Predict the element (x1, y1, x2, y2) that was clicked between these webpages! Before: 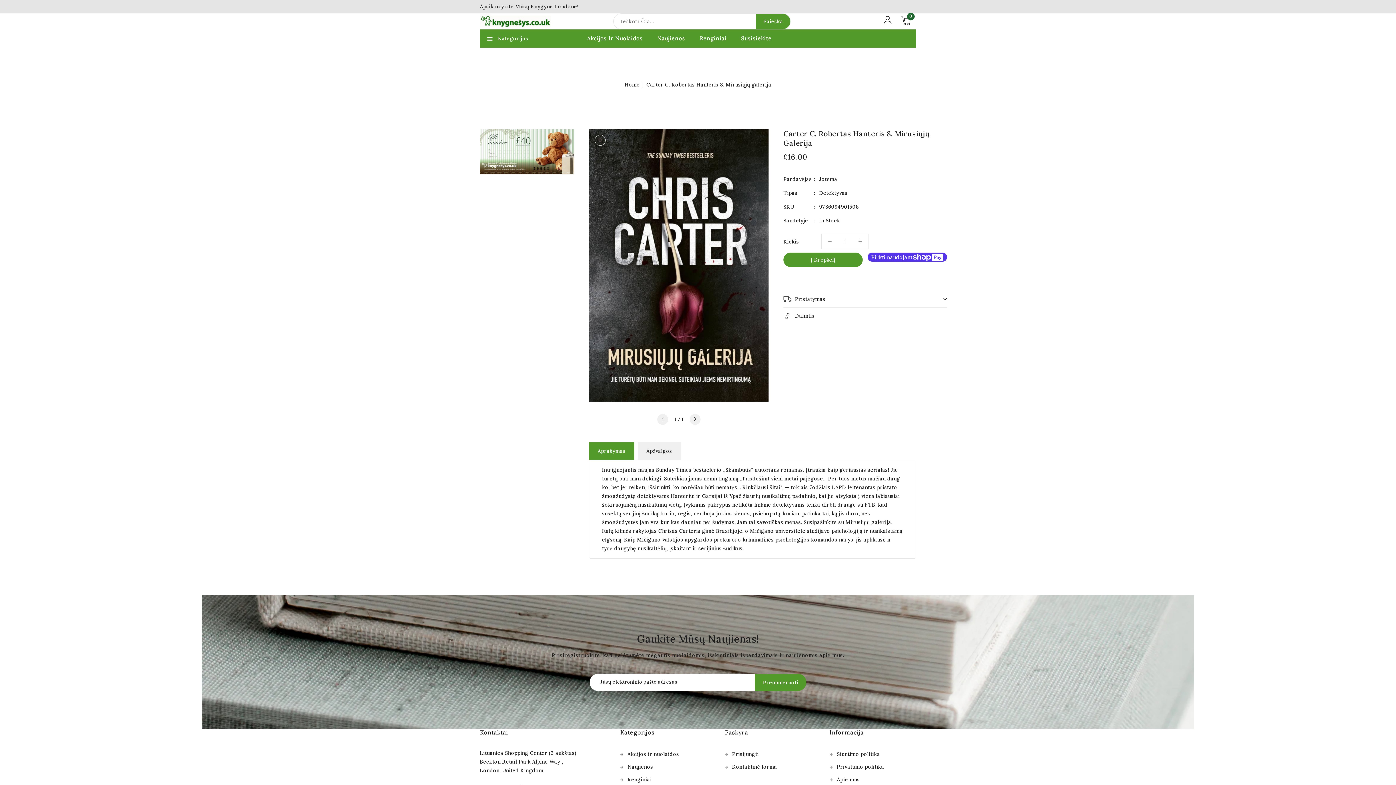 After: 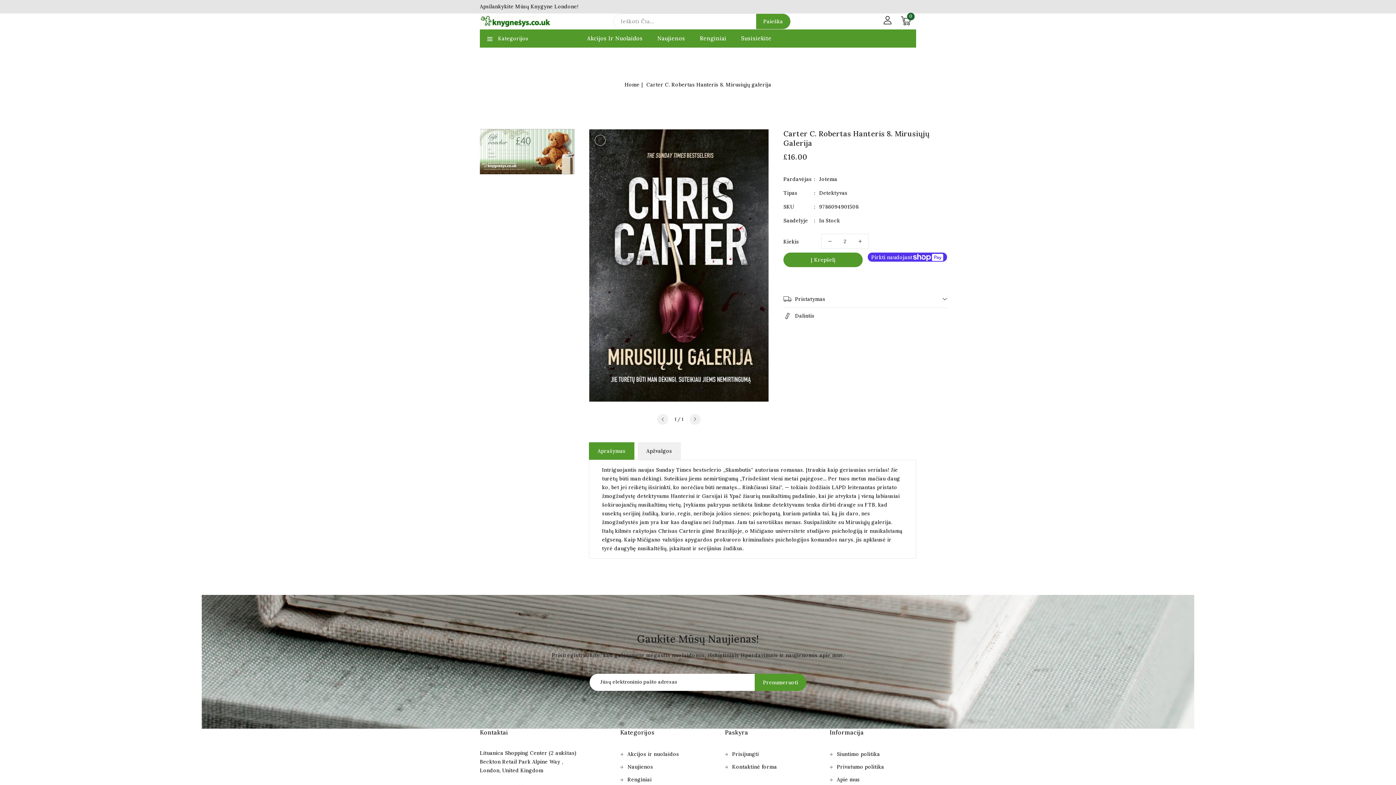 Action: label: Padidinti Carter C. Robertas Hanteris 8. Mirusiųjų galerija kiekį bbox: (852, 234, 868, 248)